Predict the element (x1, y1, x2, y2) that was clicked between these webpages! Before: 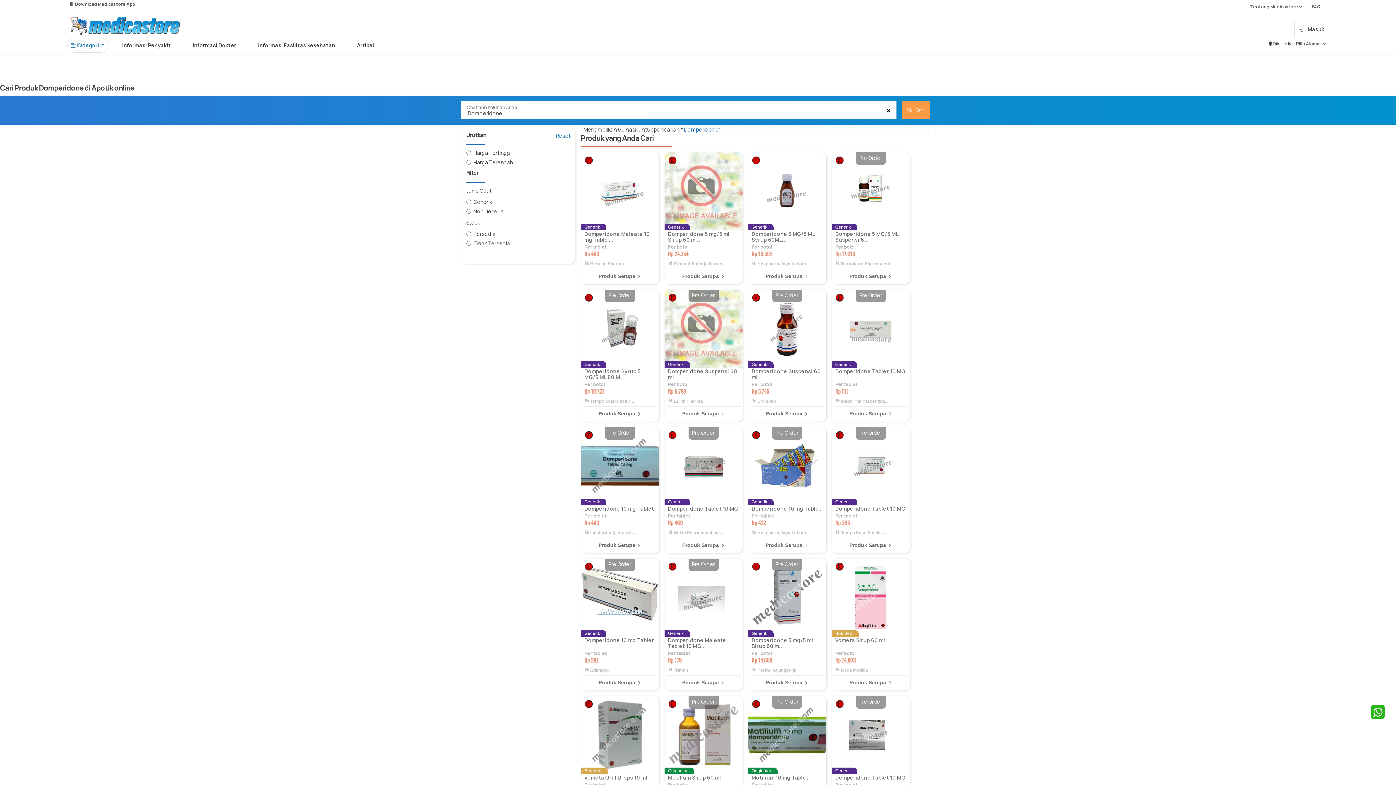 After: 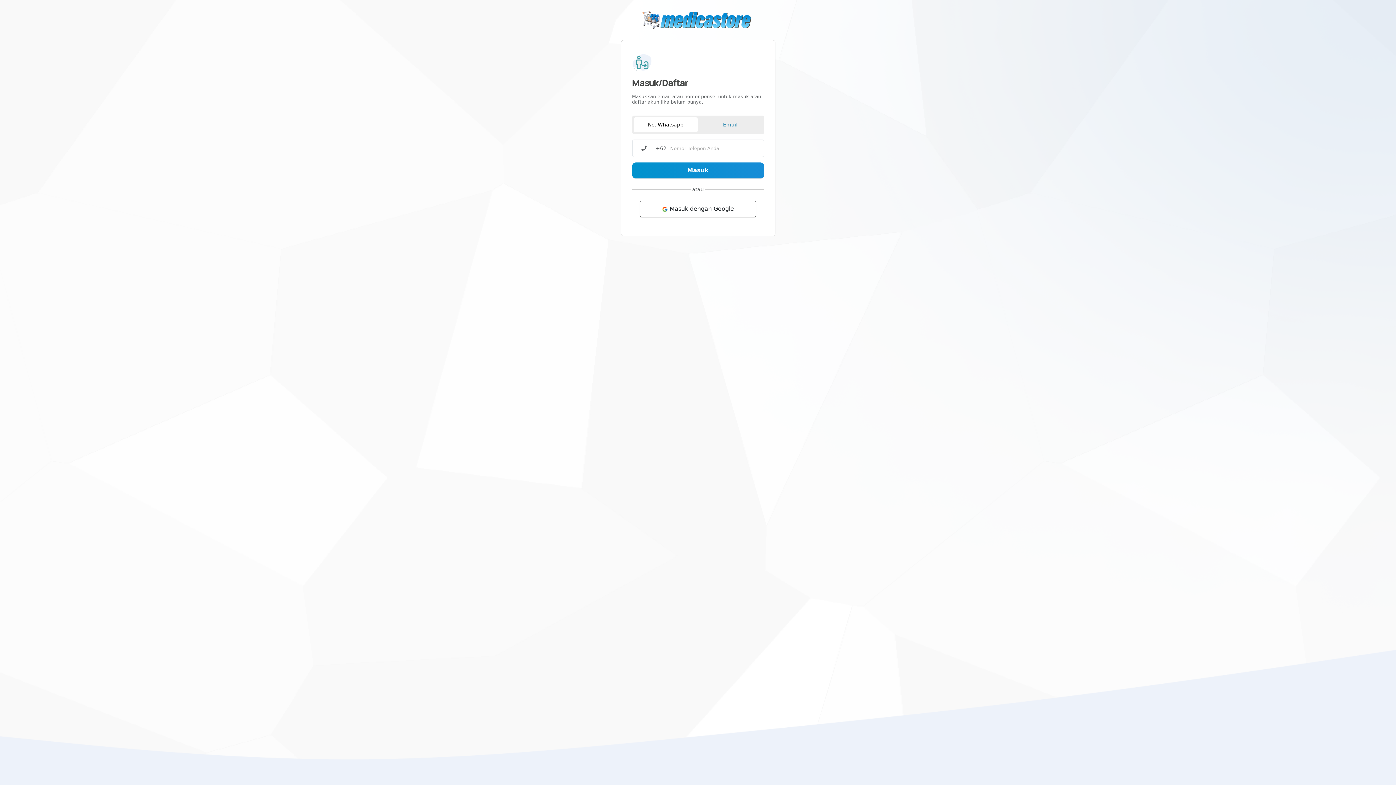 Action: label: Masuk bbox: (1297, 23, 1326, 34)